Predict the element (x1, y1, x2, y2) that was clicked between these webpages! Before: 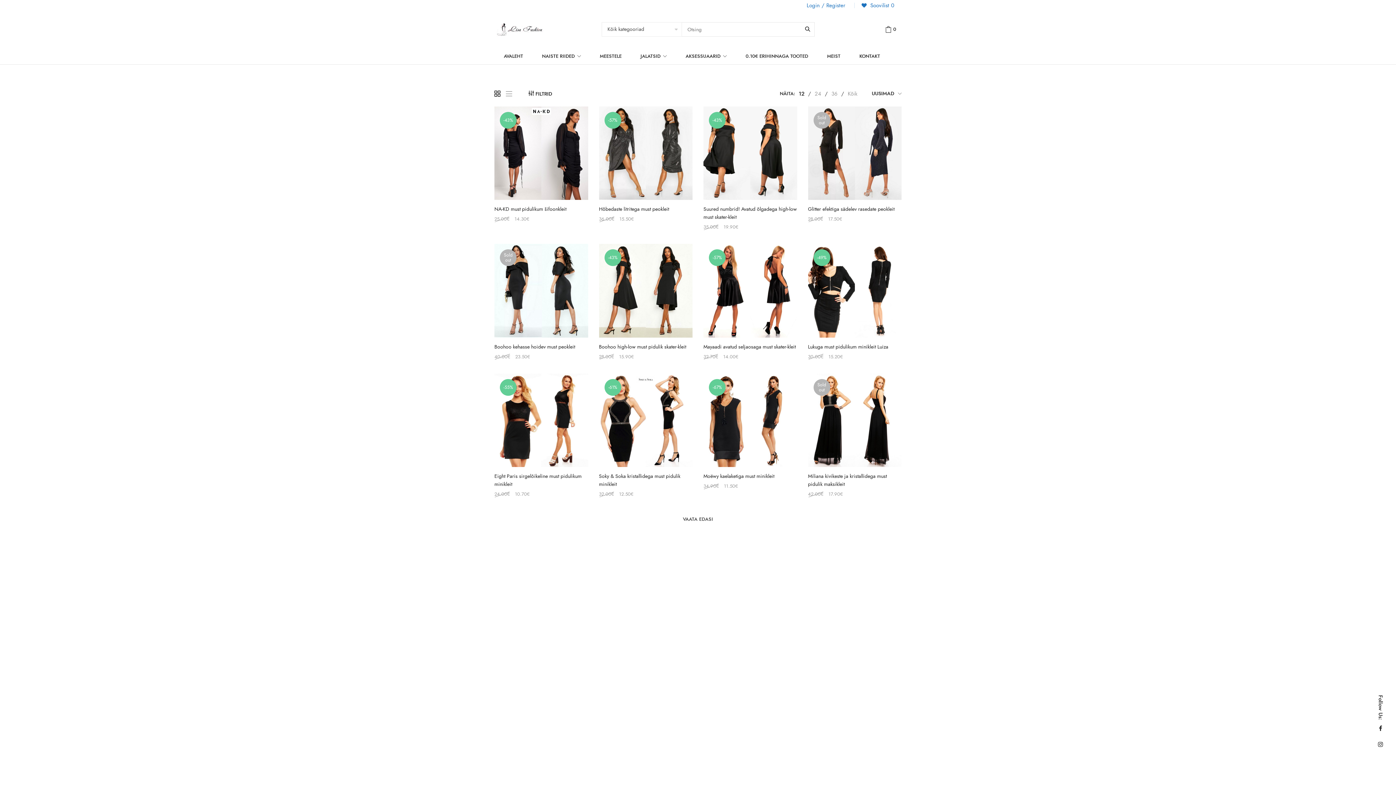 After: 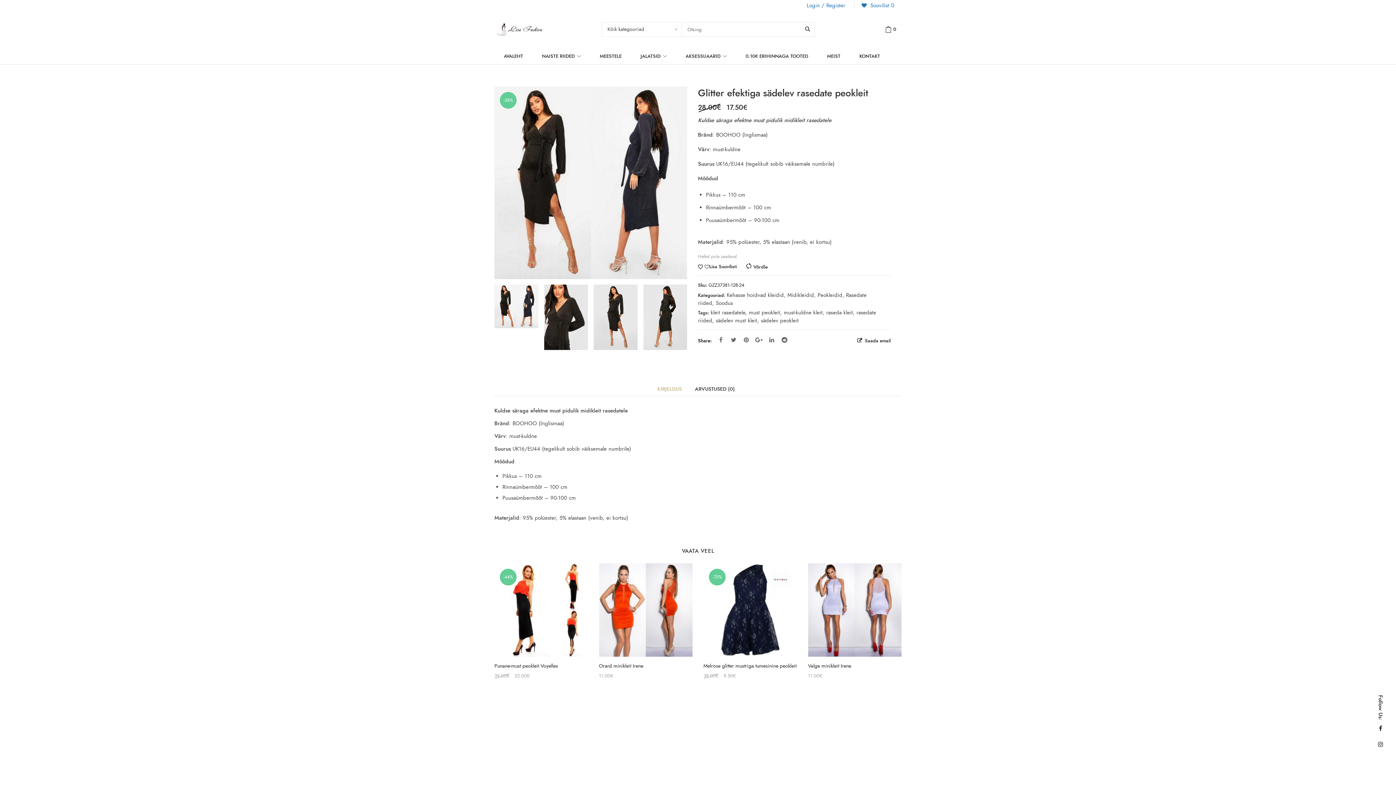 Action: bbox: (808, 106, 901, 200)